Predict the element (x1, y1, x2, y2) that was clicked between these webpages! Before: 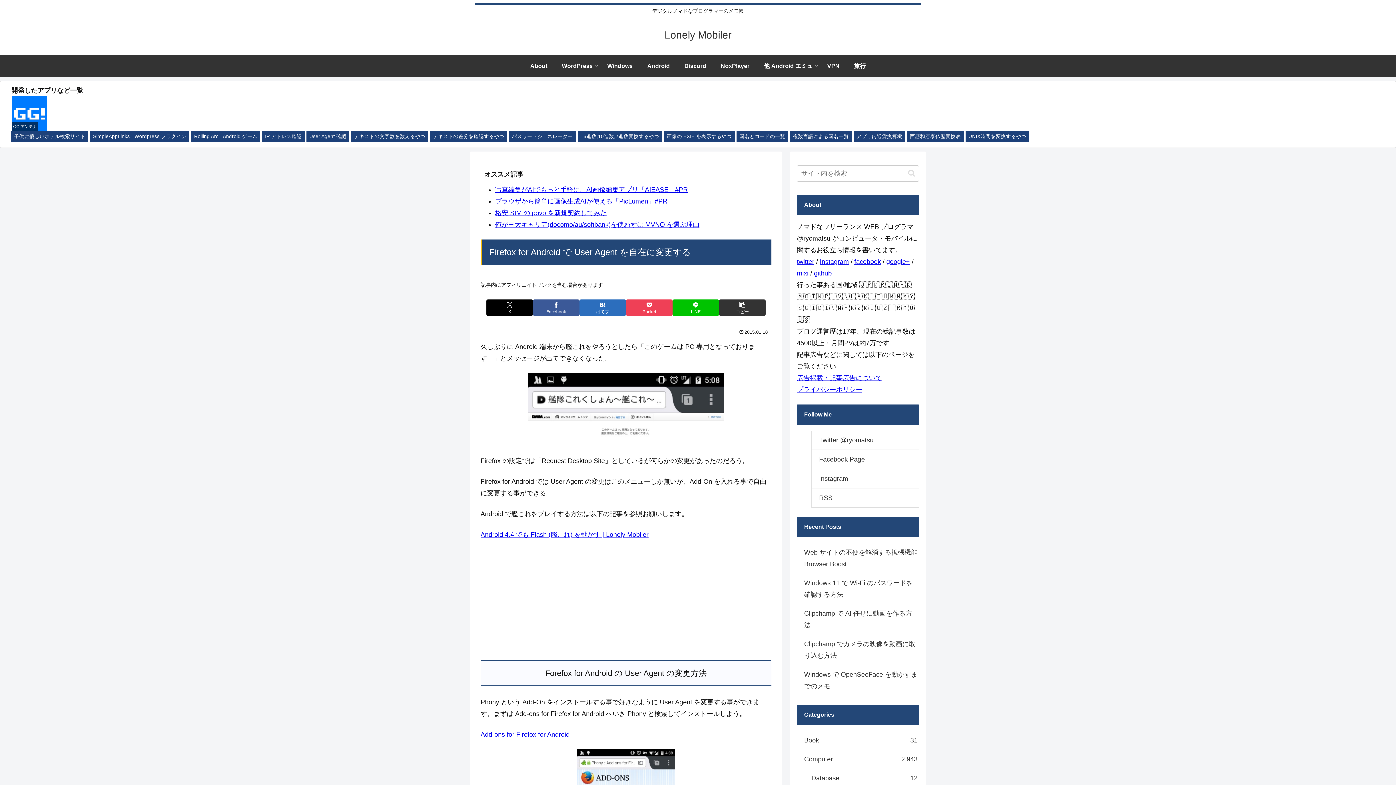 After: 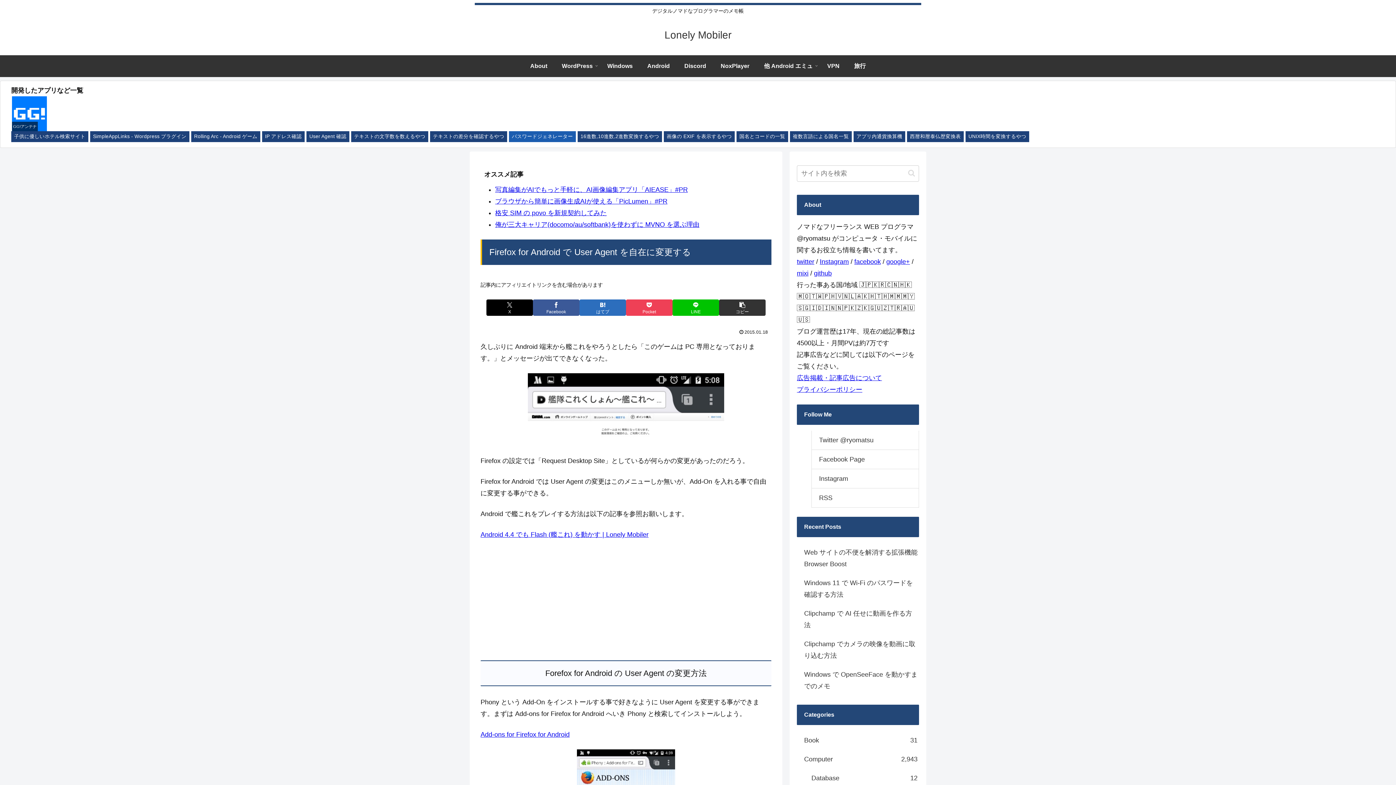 Action: bbox: (509, 131, 576, 142) label: パスワードジェネレーター